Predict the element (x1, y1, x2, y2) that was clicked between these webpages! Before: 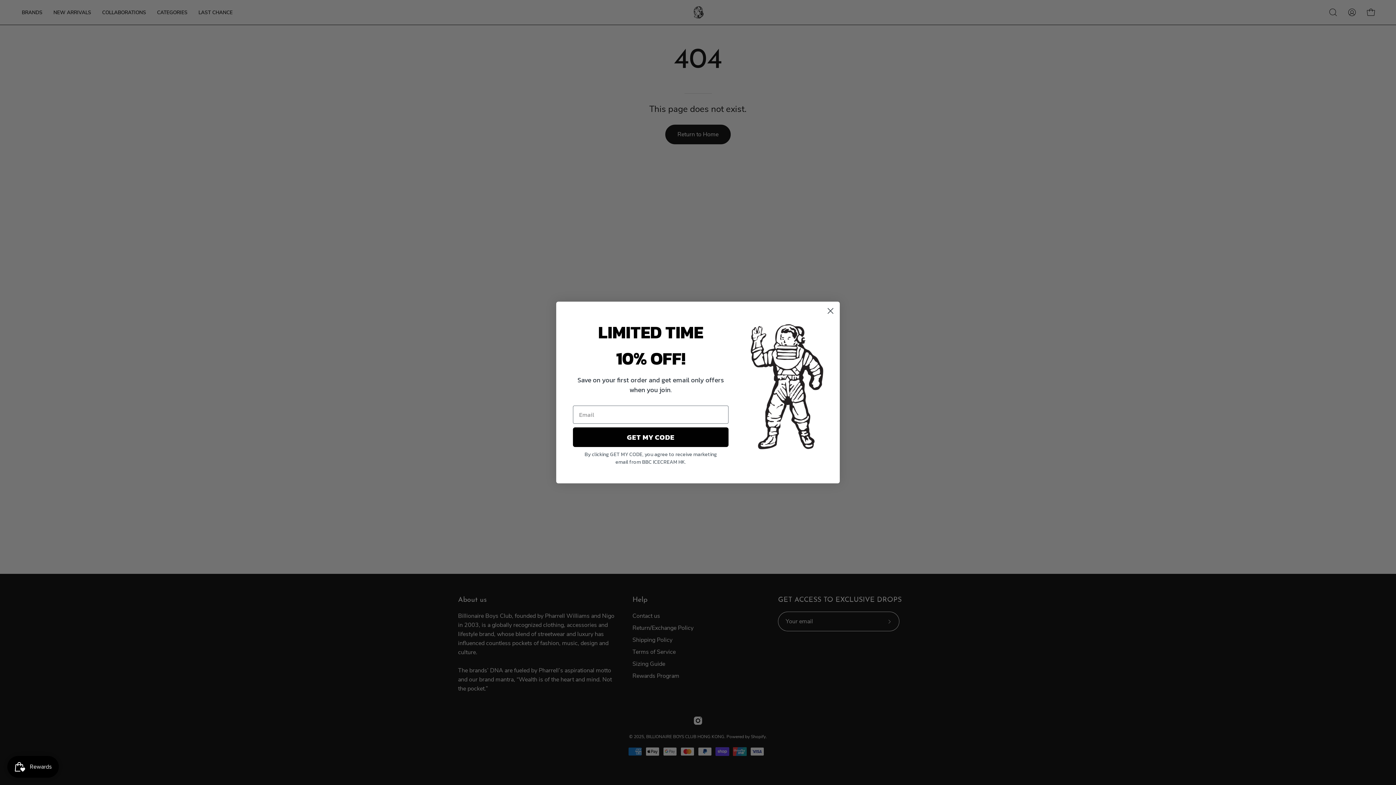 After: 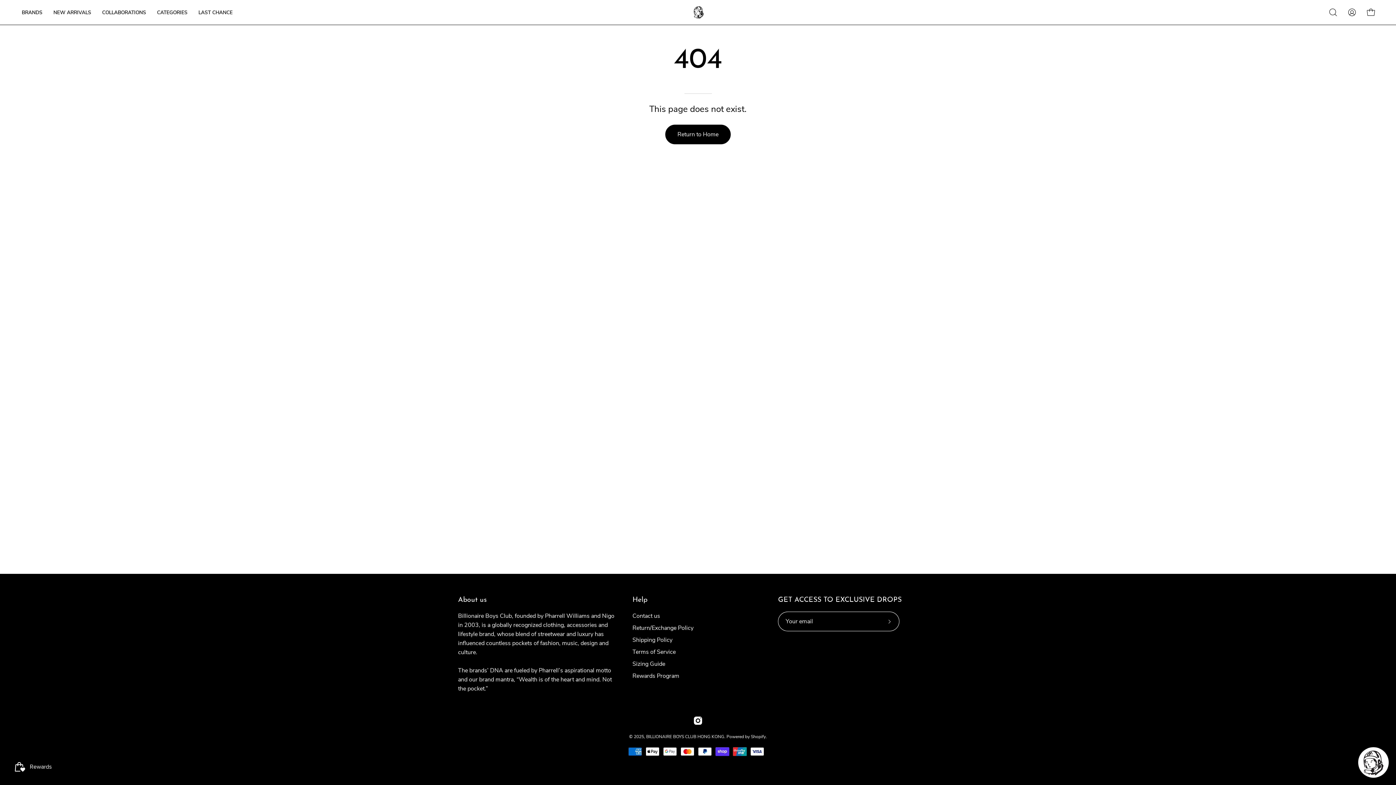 Action: label: Close dialog bbox: (824, 324, 837, 337)